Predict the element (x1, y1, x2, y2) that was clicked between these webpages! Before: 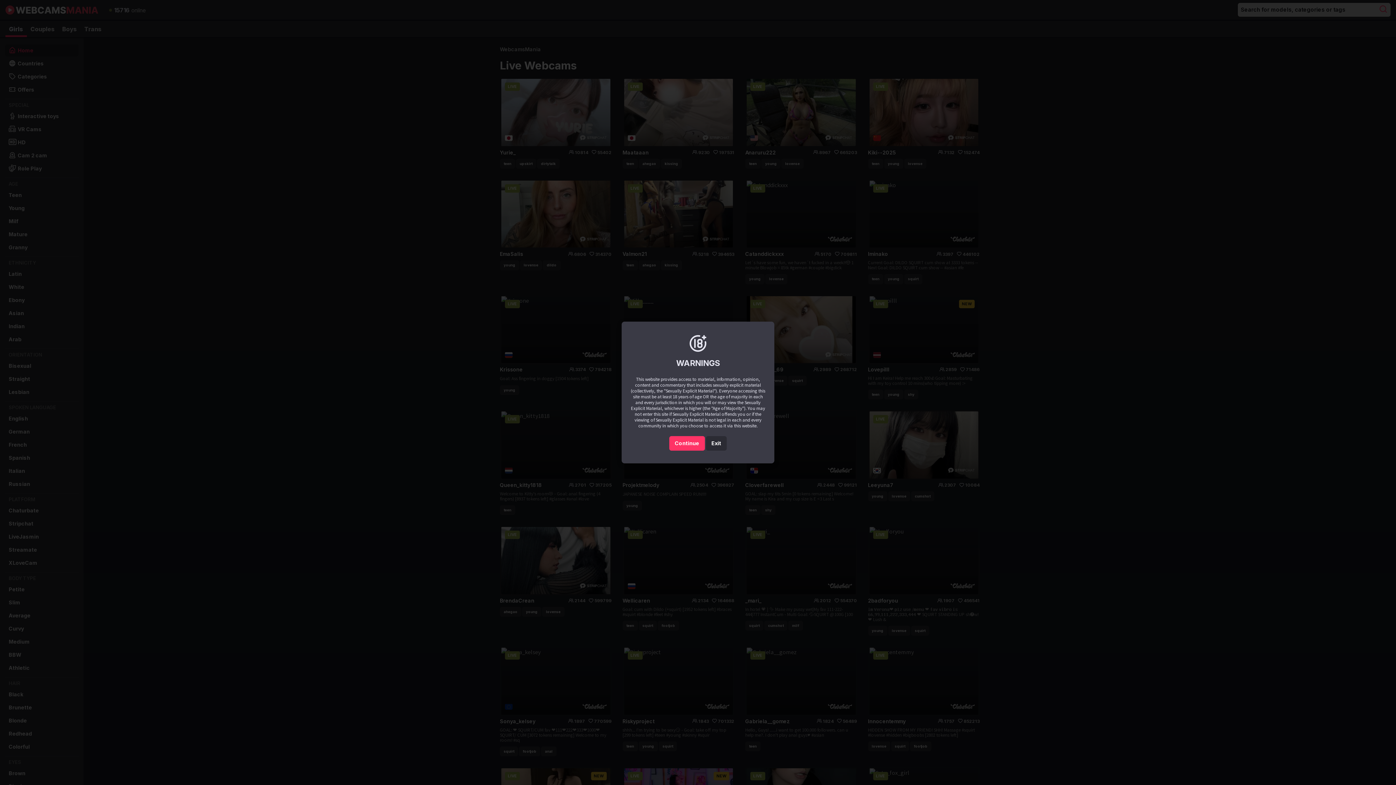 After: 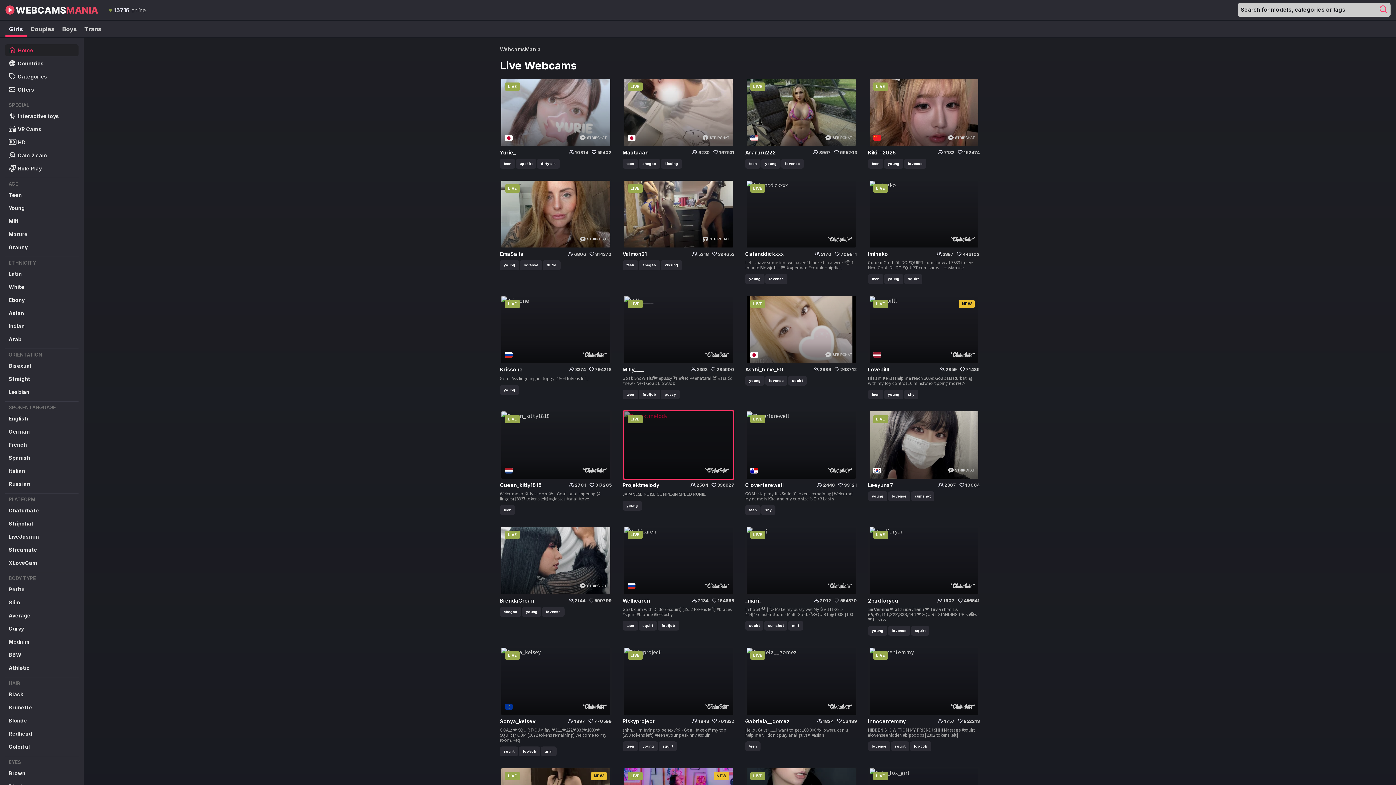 Action: bbox: (669, 436, 704, 451) label: Continue